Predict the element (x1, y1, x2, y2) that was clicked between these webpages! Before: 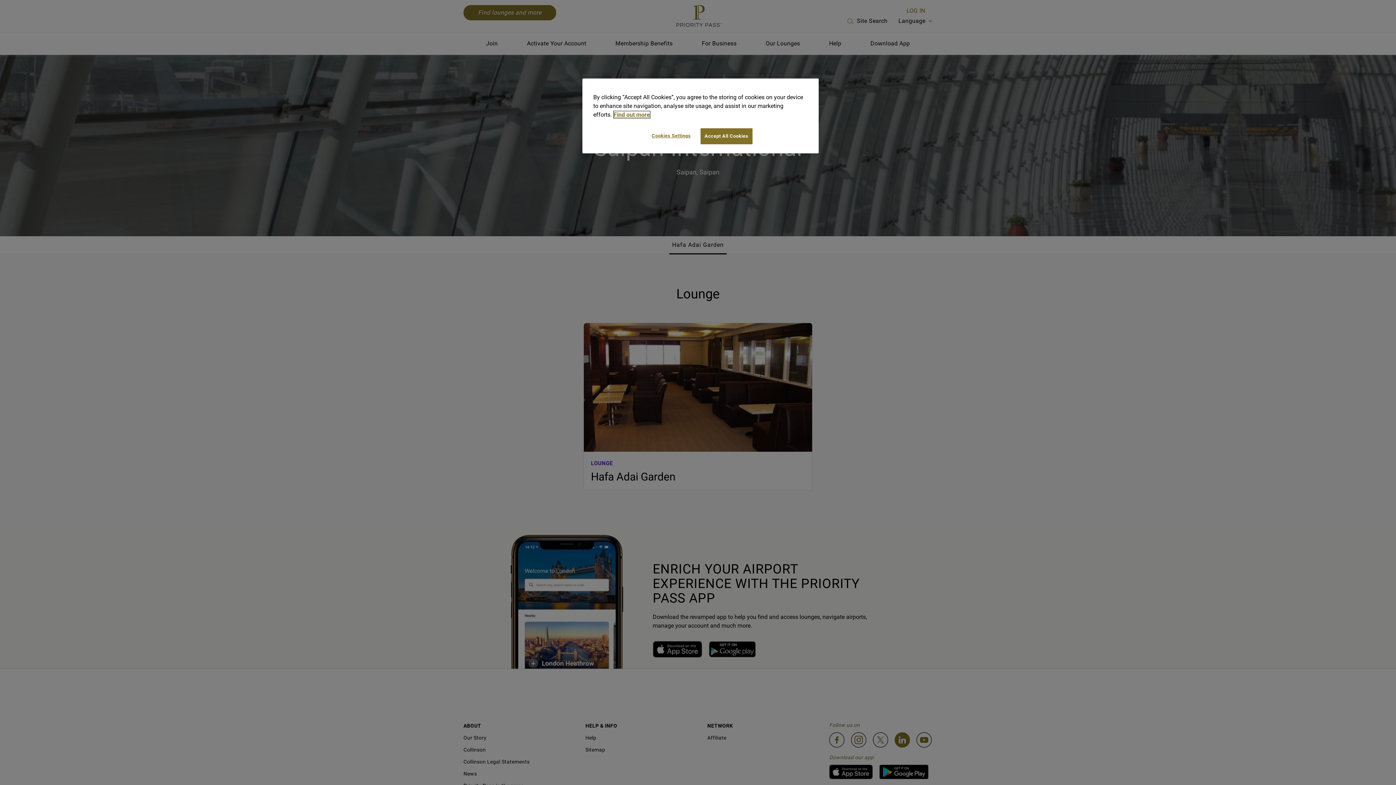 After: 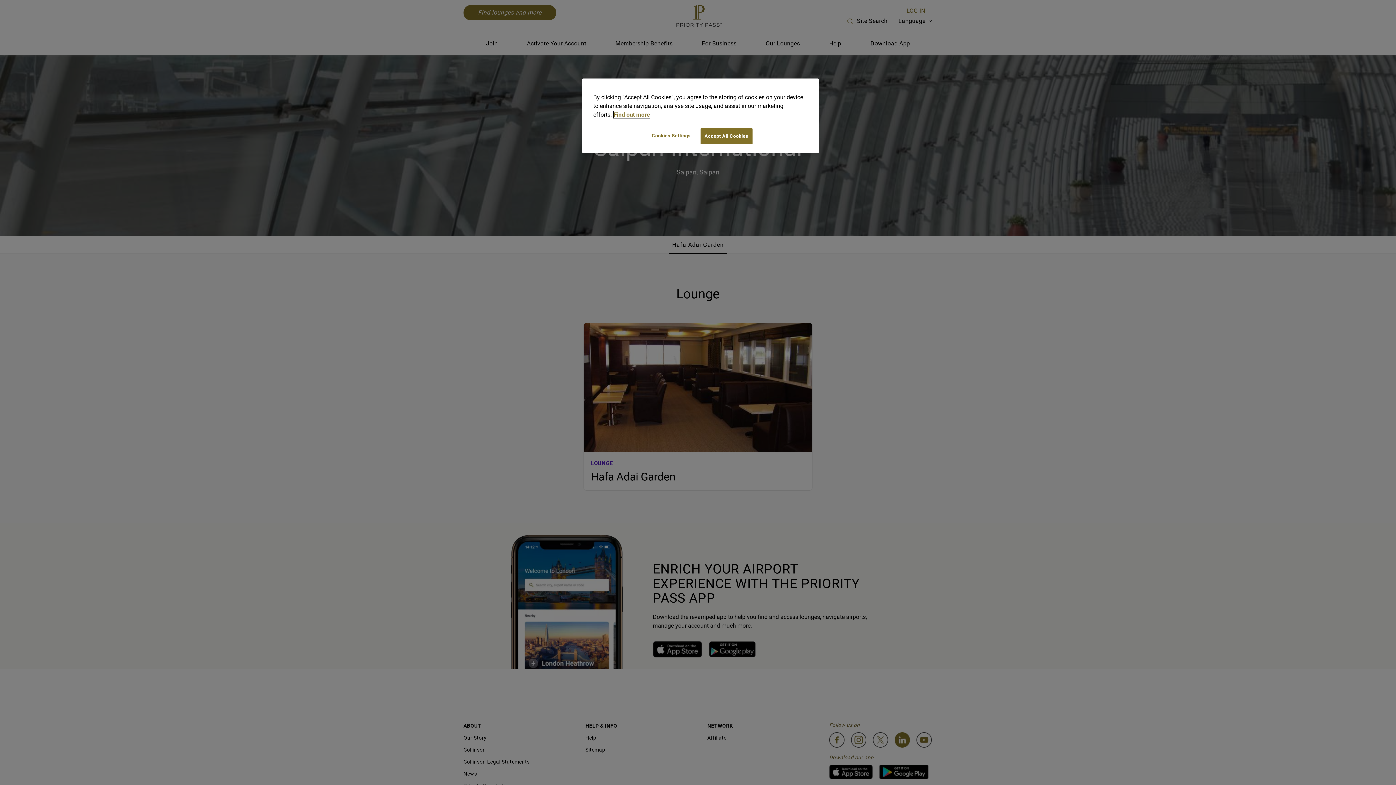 Action: label: More information about your privacy, opens in a new tab bbox: (613, 111, 650, 118)